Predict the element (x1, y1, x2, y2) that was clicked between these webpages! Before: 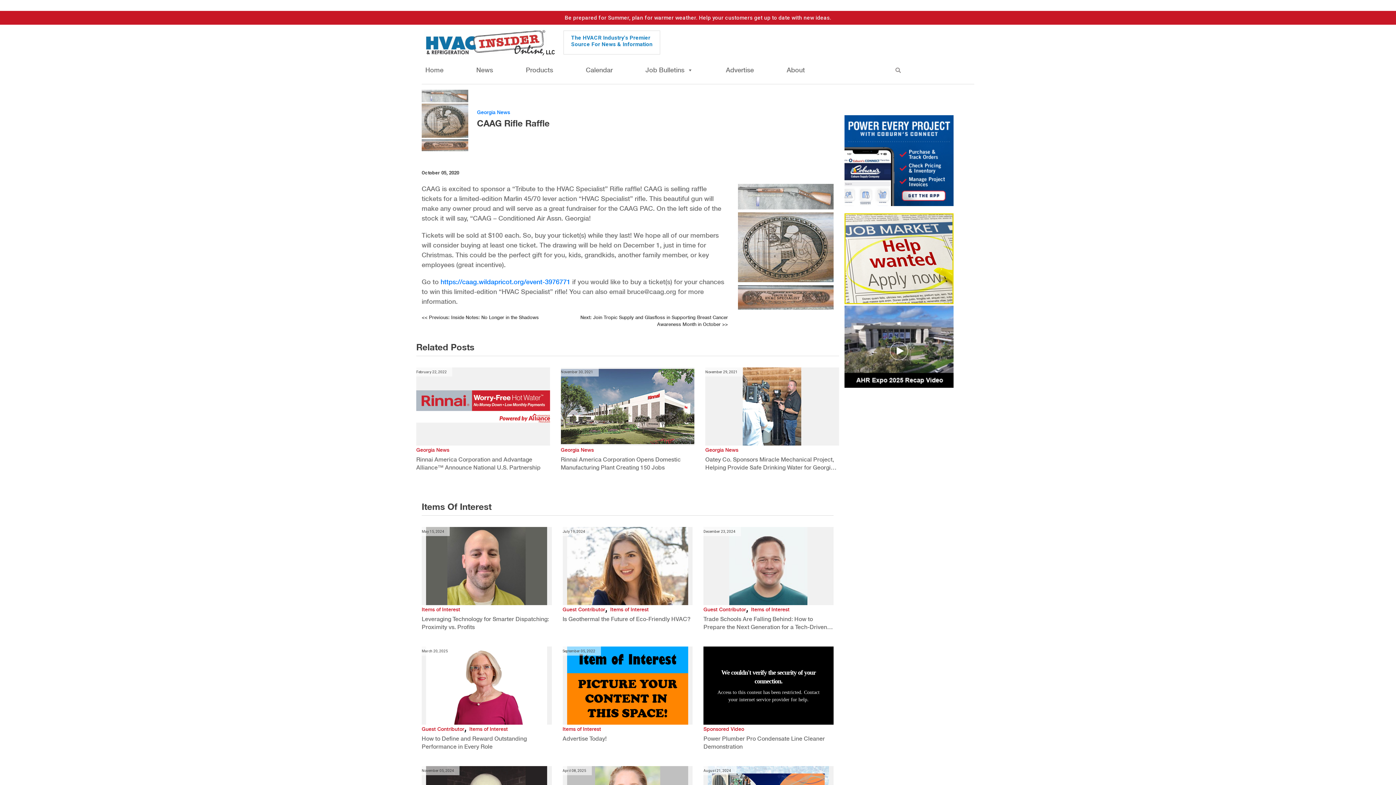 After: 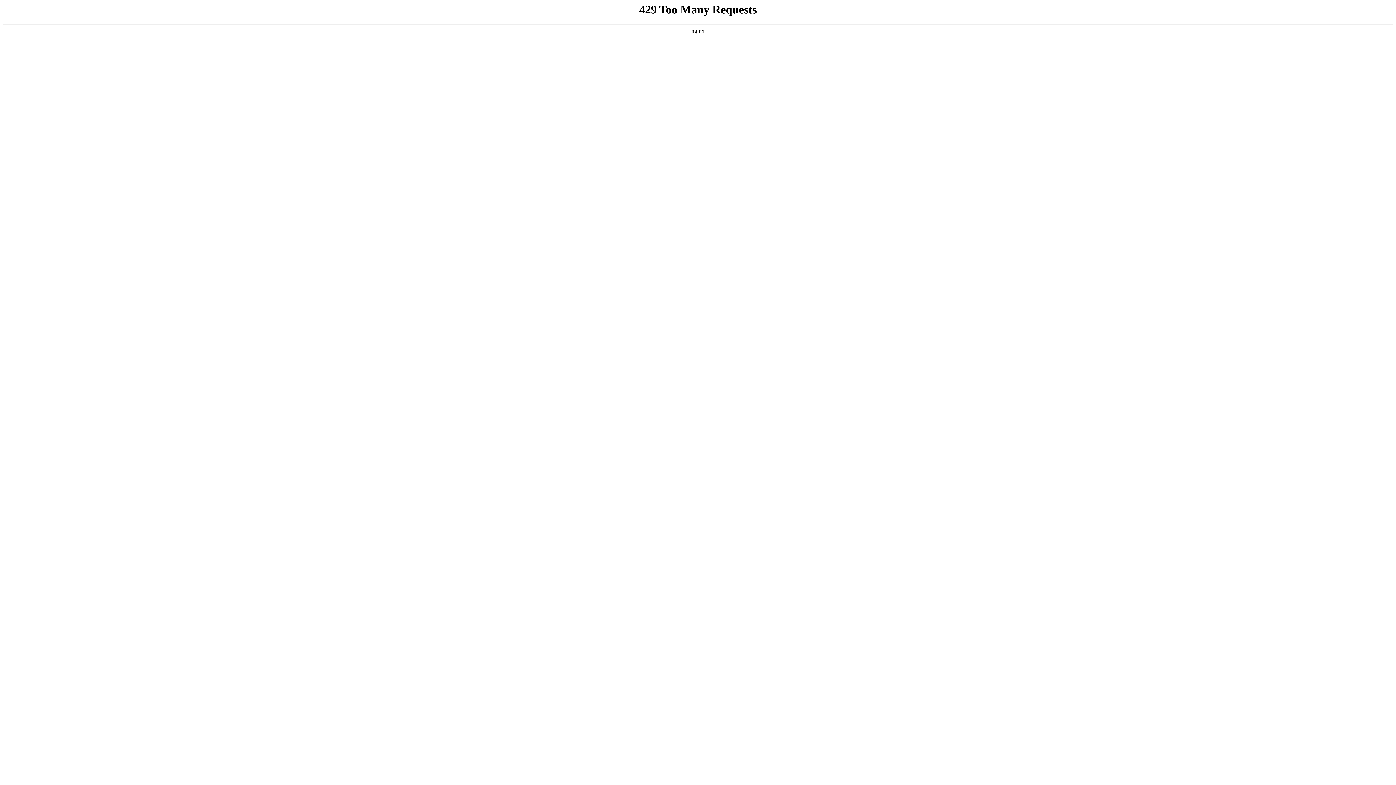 Action: label: Guest Contributor bbox: (421, 726, 464, 732)